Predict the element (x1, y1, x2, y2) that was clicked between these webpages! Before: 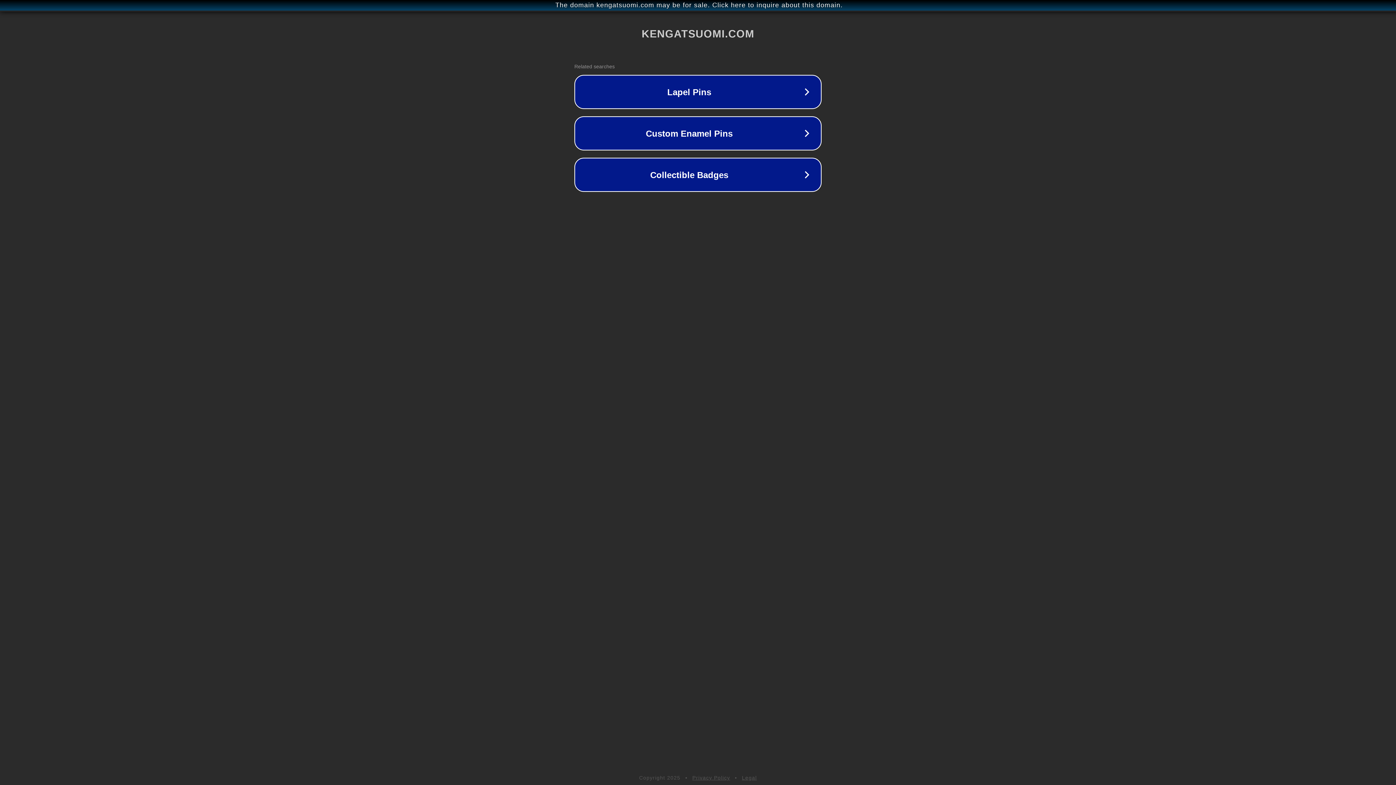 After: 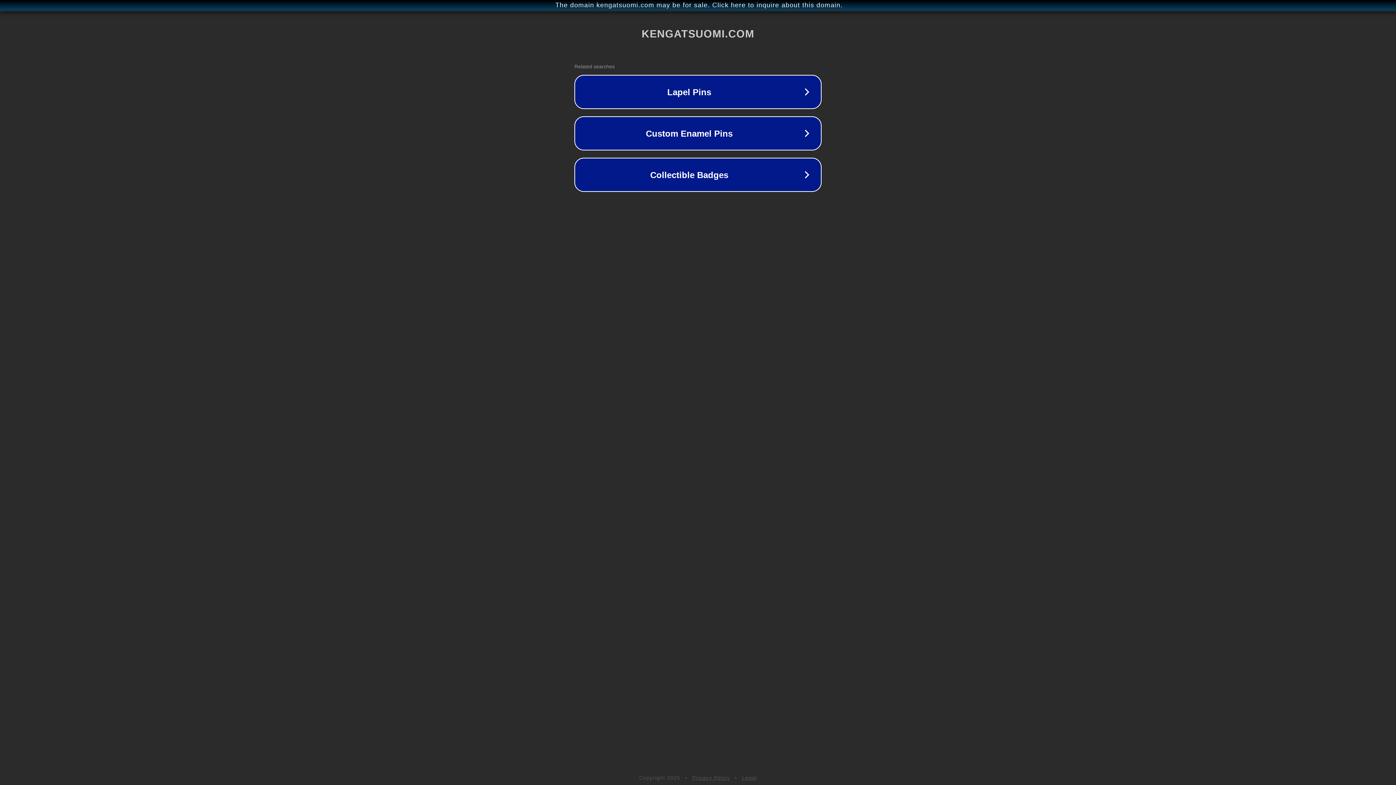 Action: bbox: (692, 775, 730, 781) label: Privacy Policy